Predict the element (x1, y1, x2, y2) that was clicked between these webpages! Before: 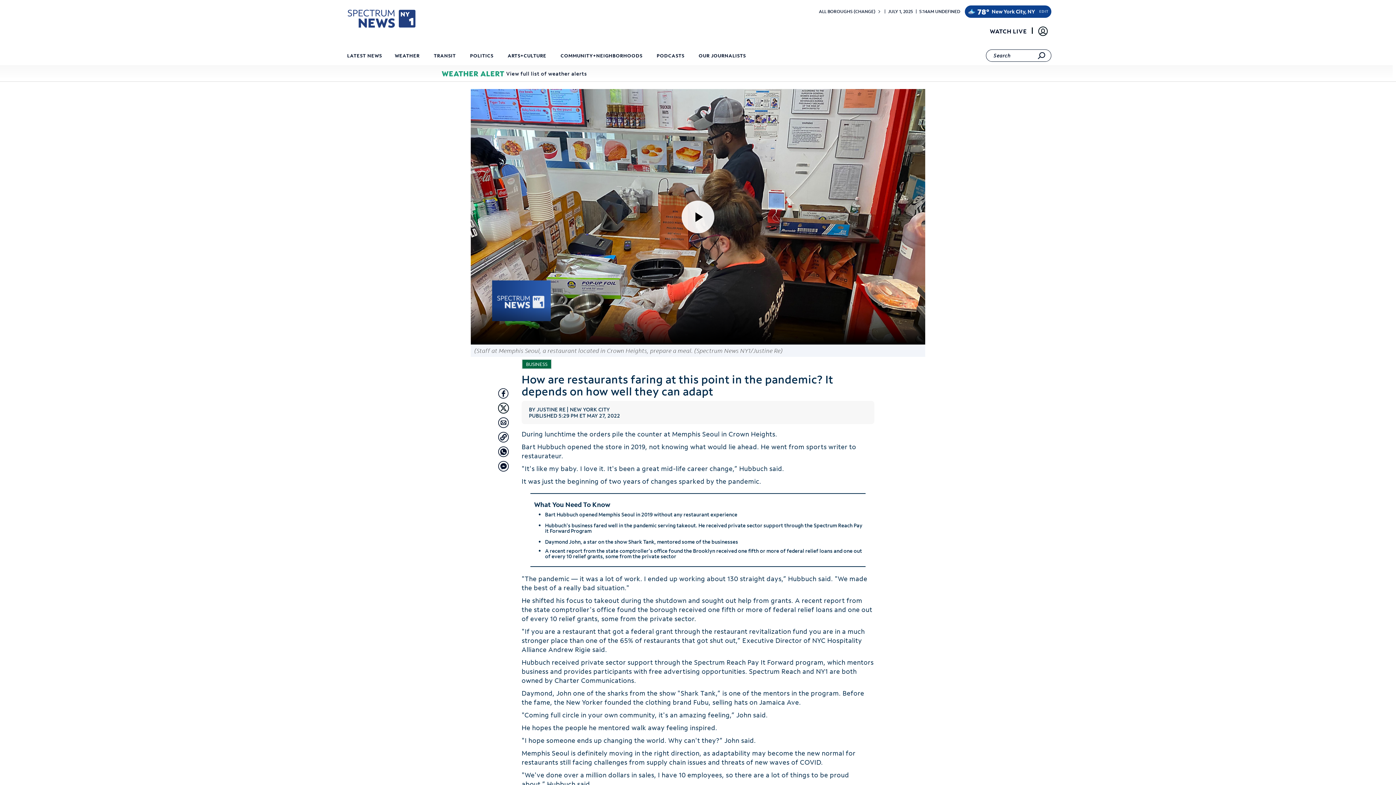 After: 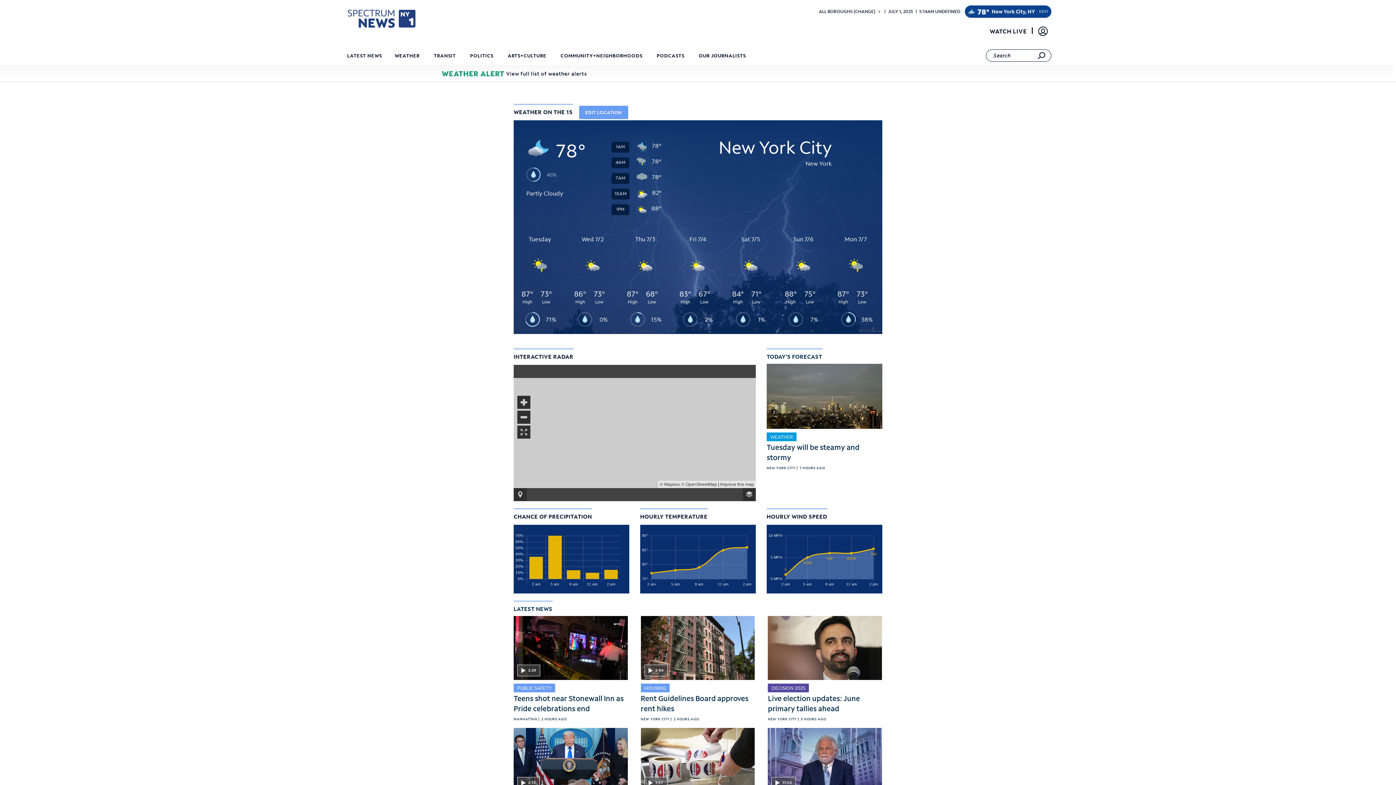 Action: bbox: (968, 7, 976, 15)